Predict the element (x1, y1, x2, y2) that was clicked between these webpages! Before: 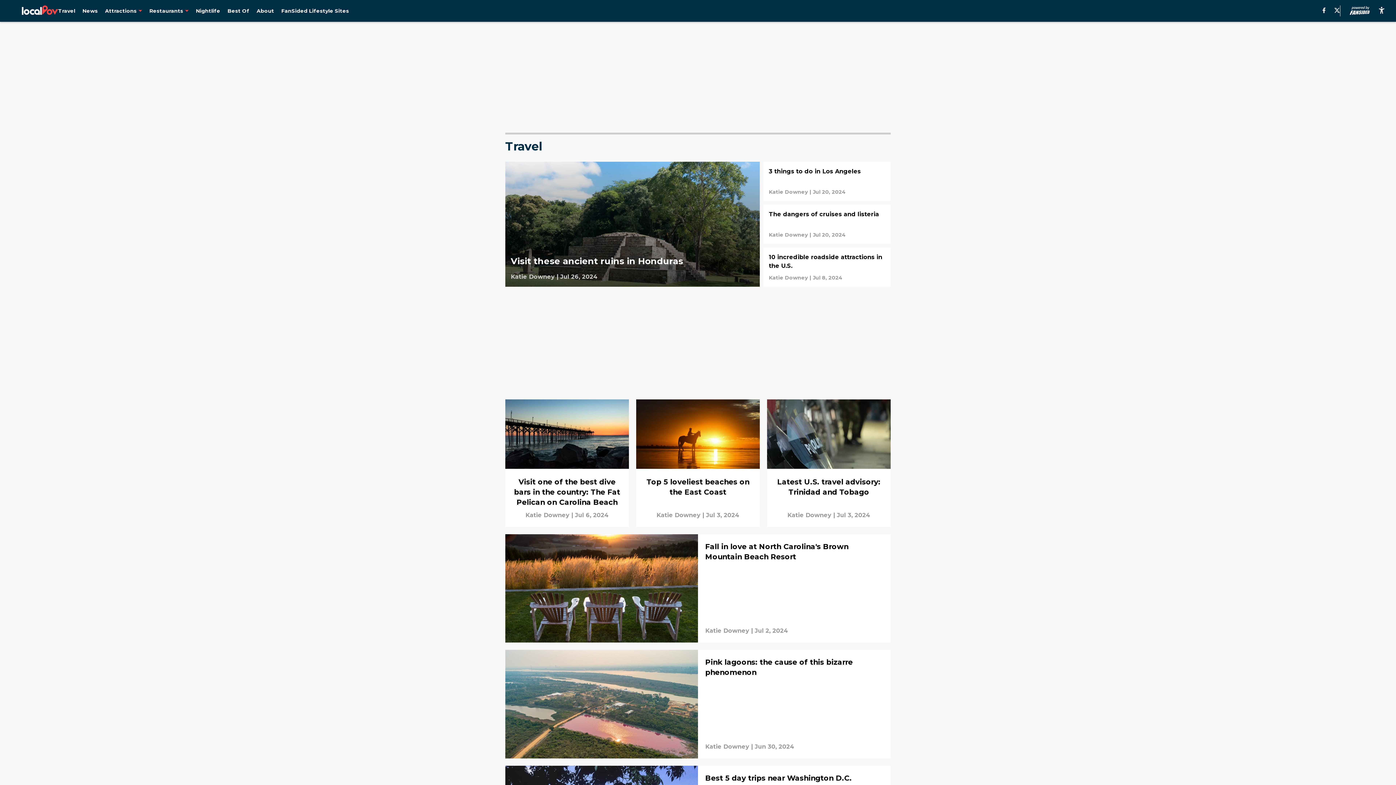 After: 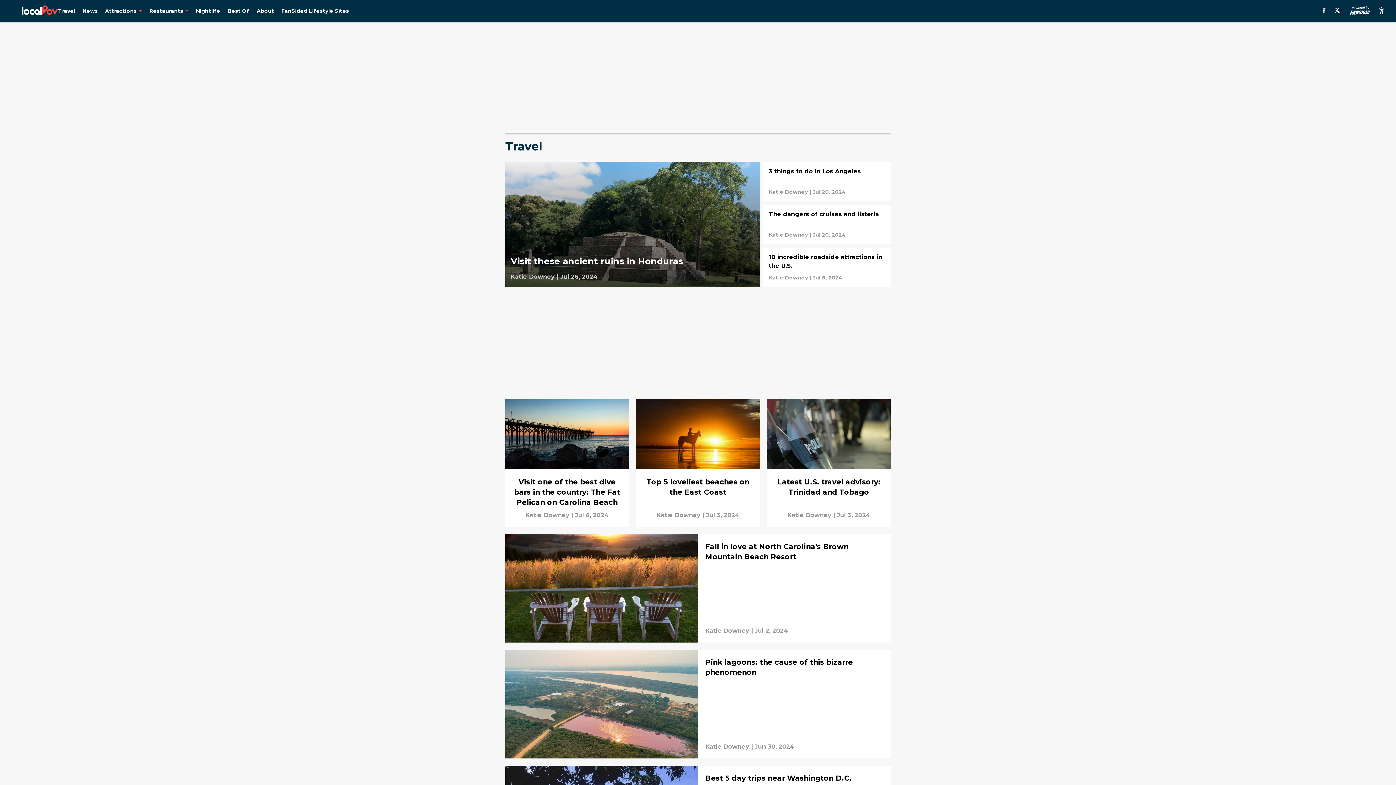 Action: label: accessibility bbox: (1378, 6, 1385, 15)